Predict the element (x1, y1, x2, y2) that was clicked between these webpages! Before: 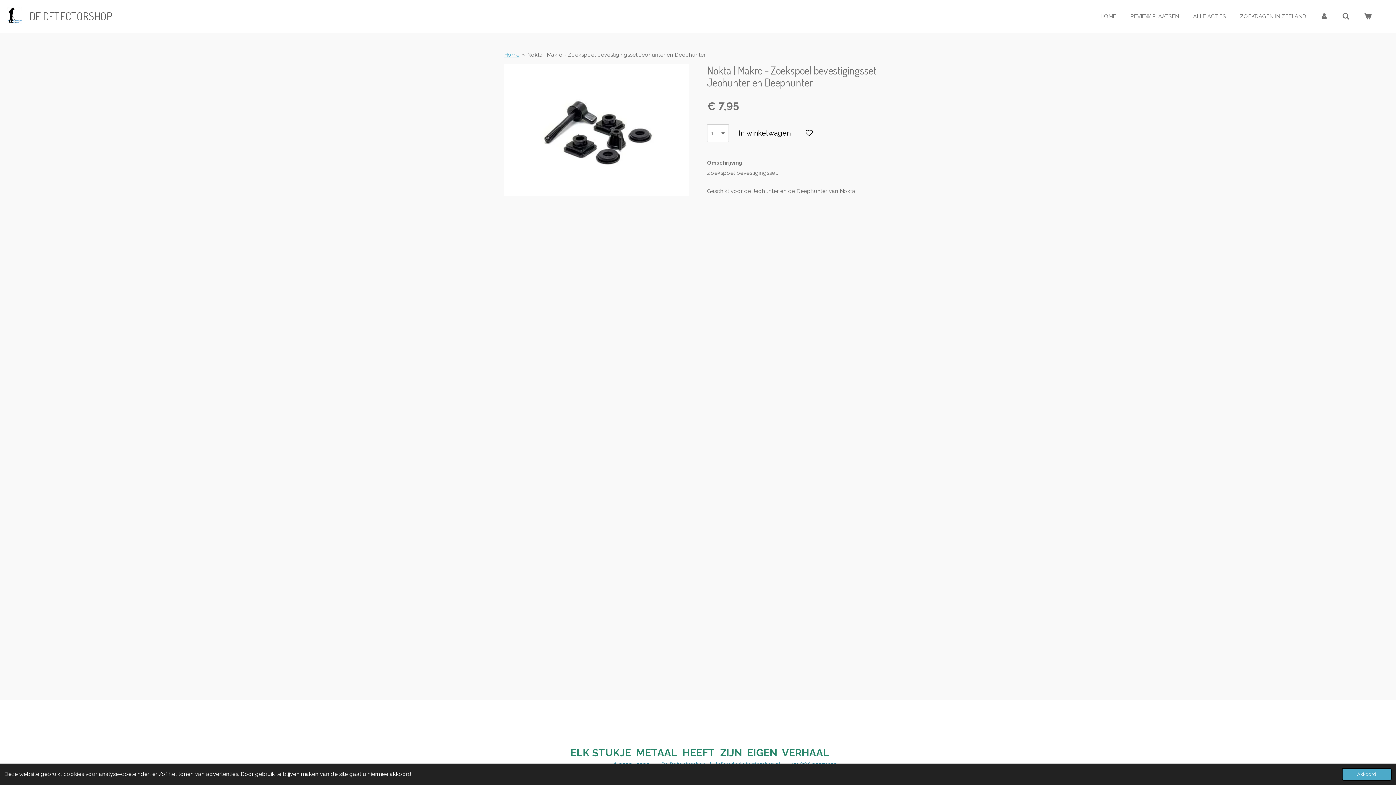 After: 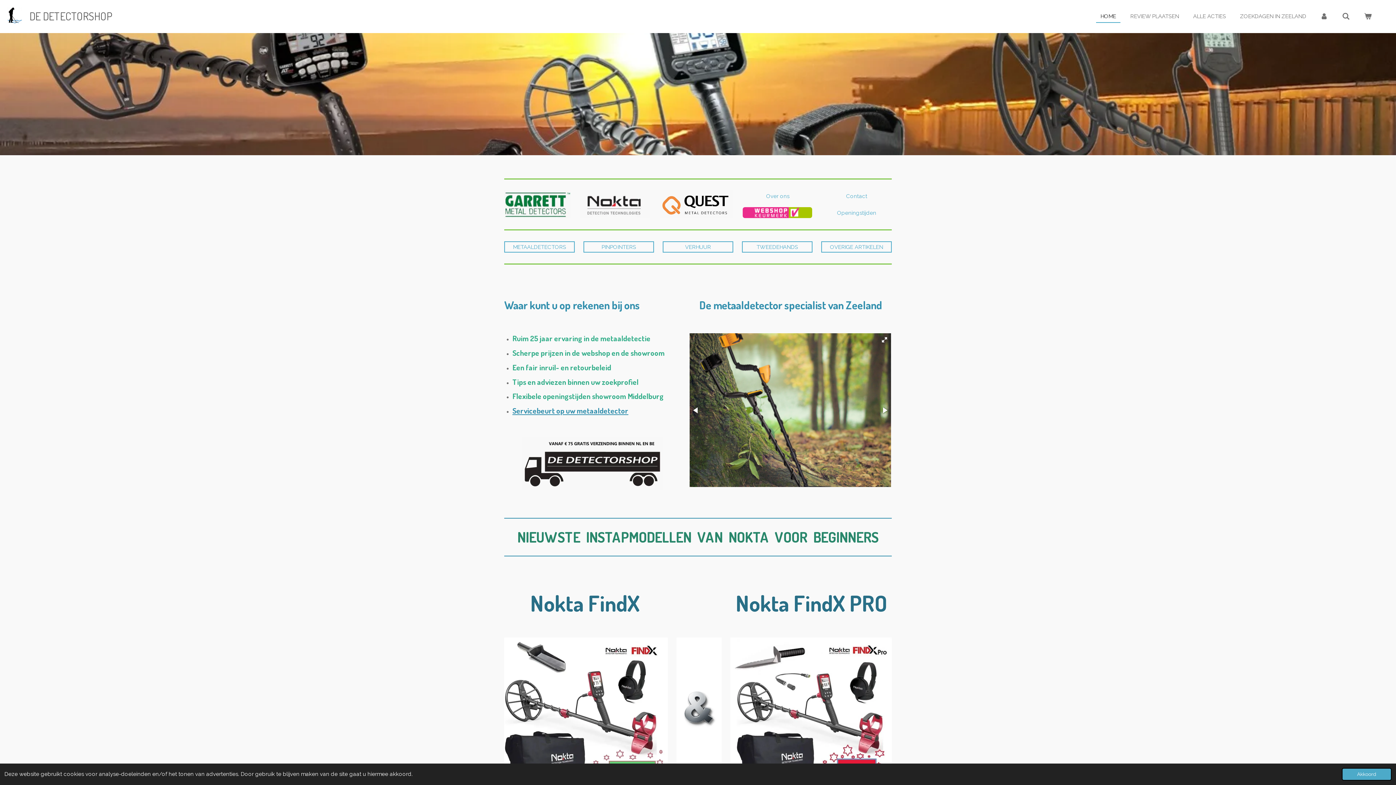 Action: bbox: (7, 7, 22, 25)